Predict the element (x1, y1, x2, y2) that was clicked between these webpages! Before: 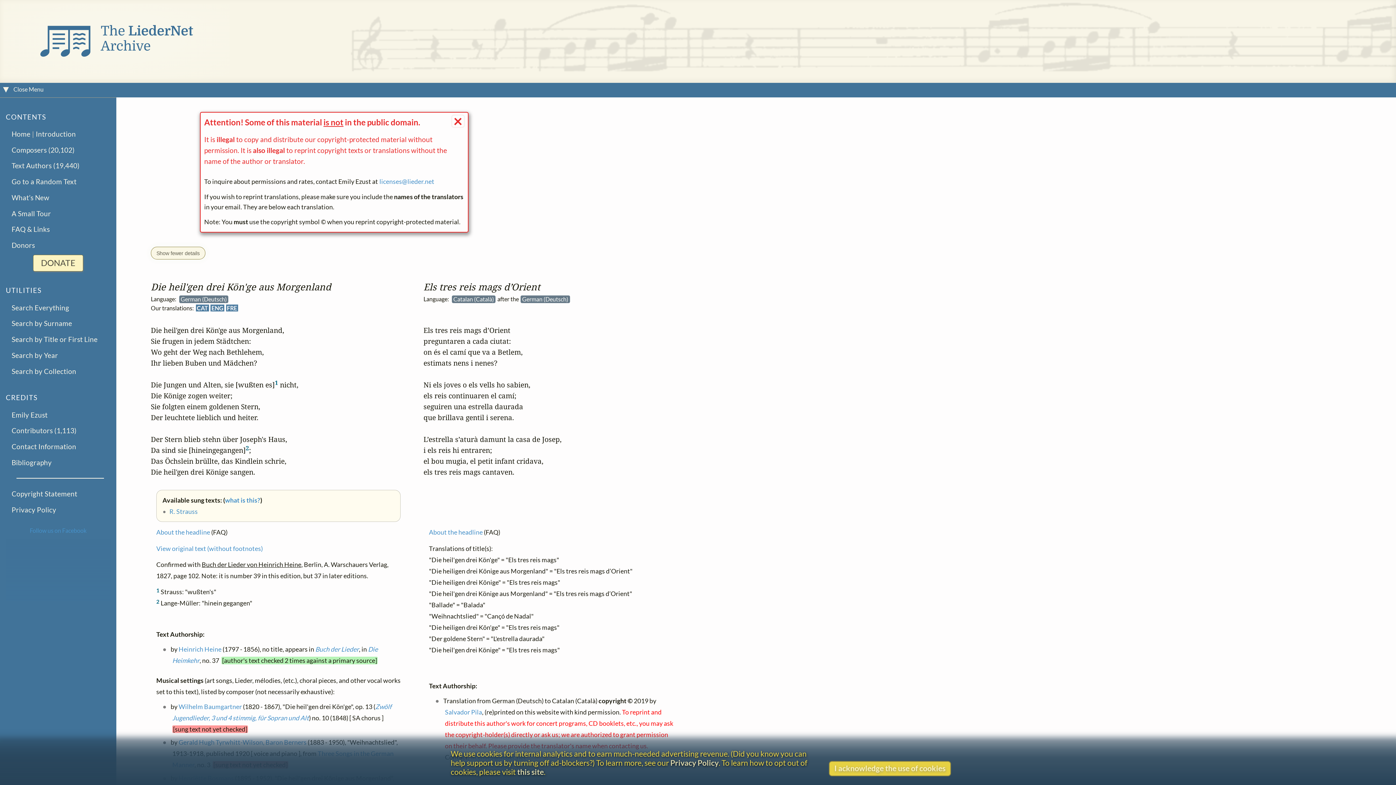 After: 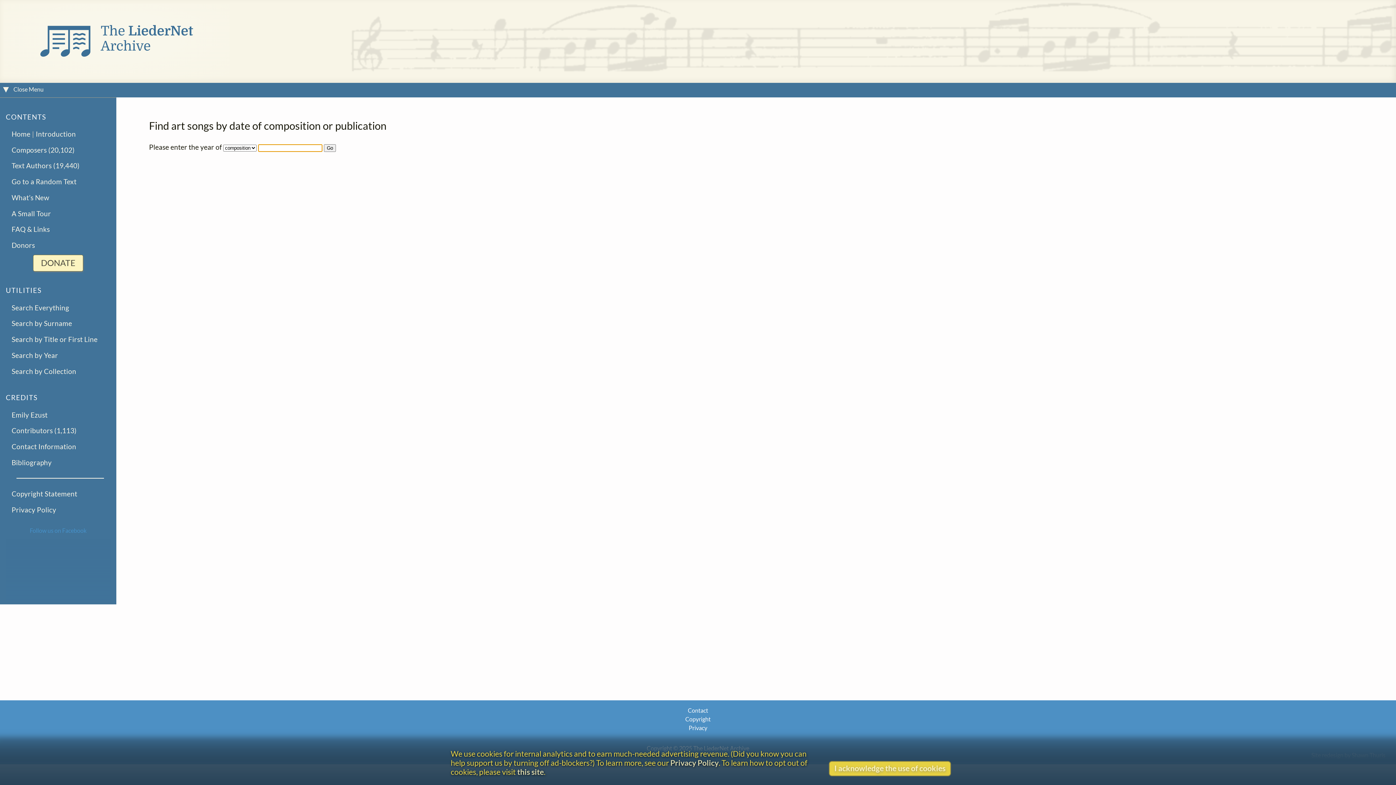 Action: bbox: (11, 350, 58, 361) label: Search by Year